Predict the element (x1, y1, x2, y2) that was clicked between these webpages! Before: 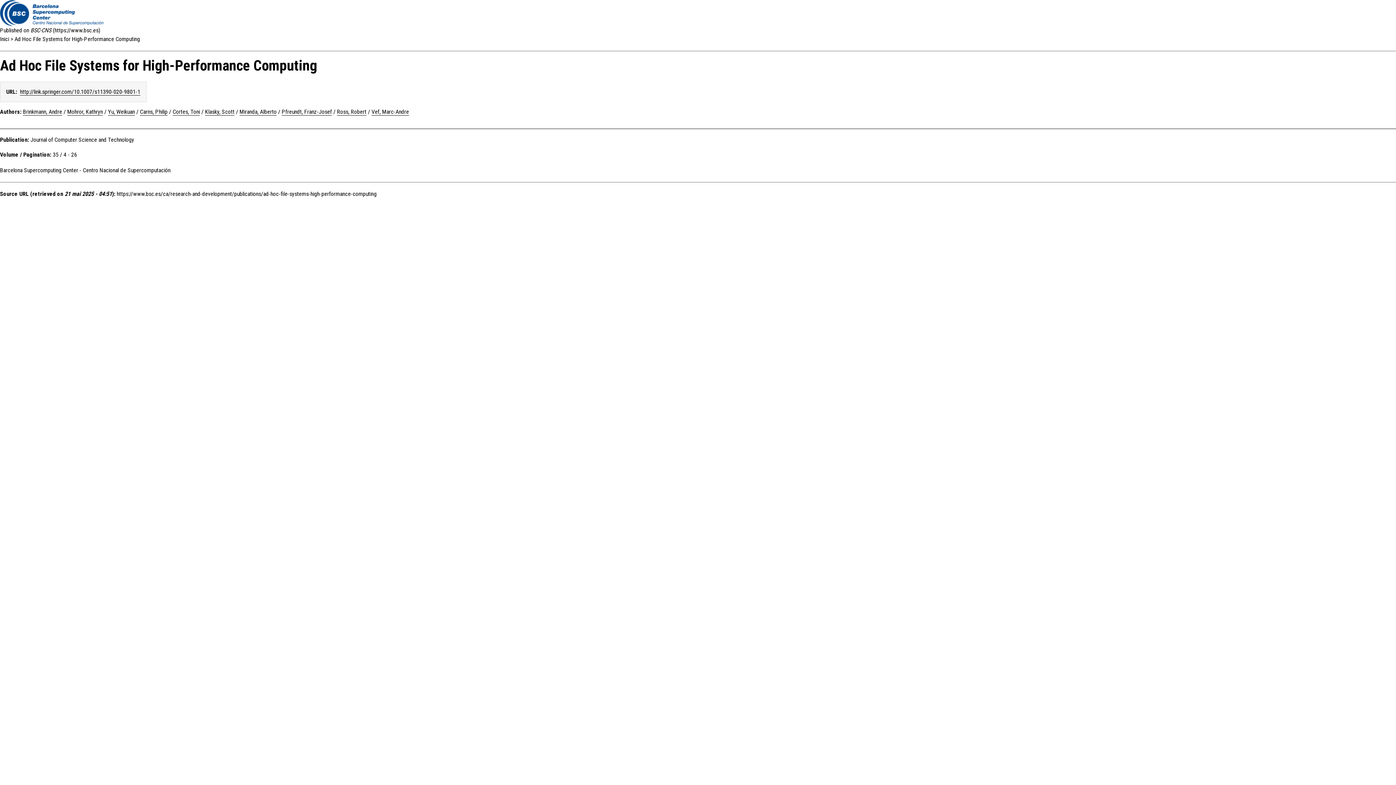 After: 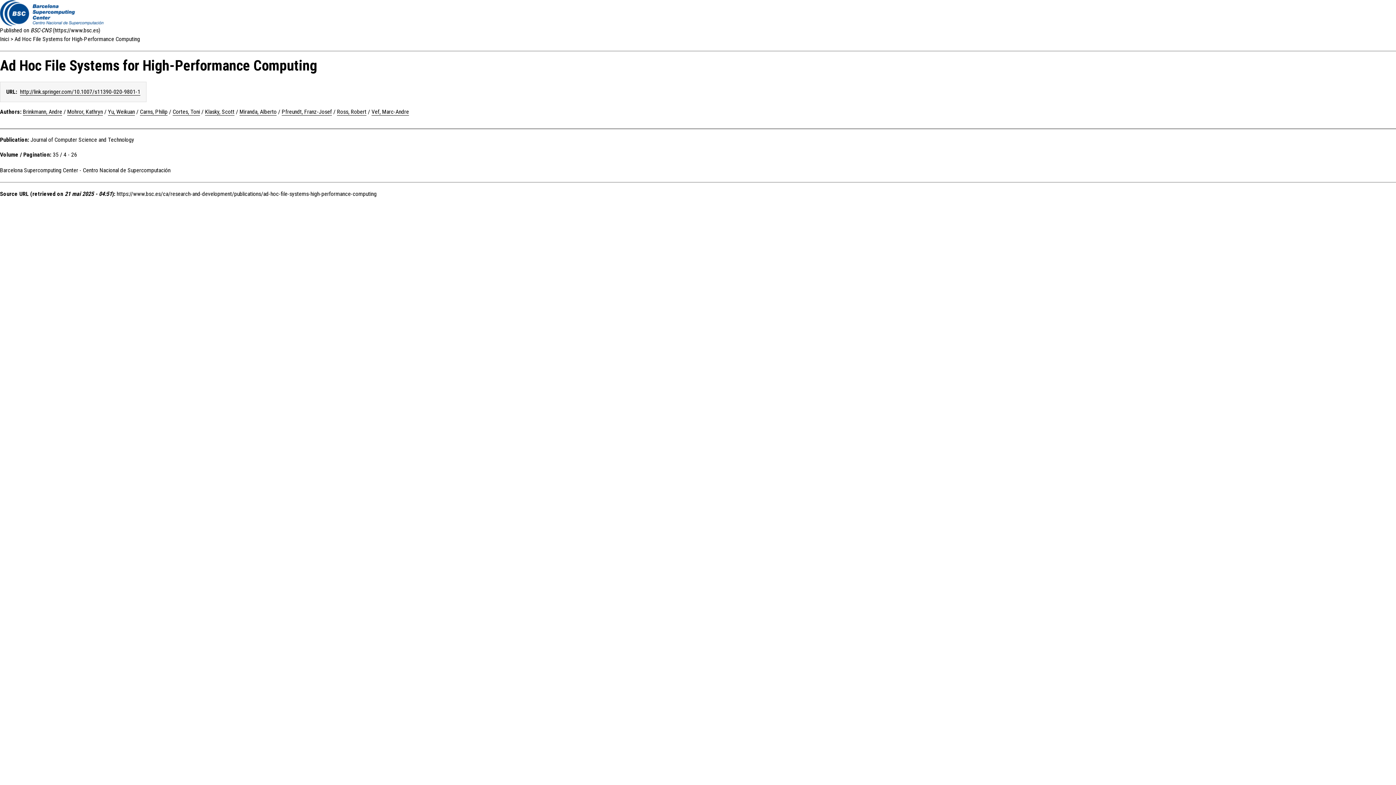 Action: bbox: (371, 108, 409, 115) label: Vef, Marc-Andre